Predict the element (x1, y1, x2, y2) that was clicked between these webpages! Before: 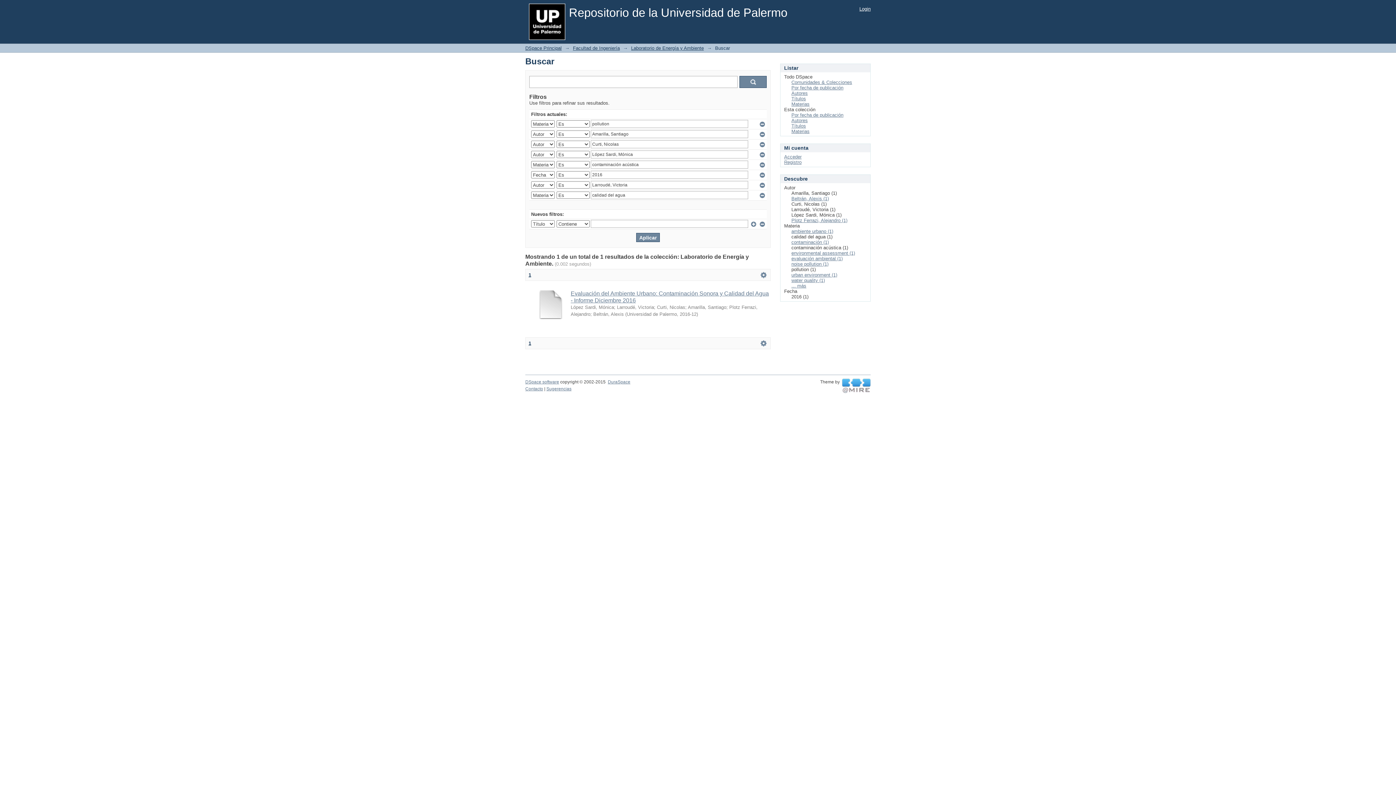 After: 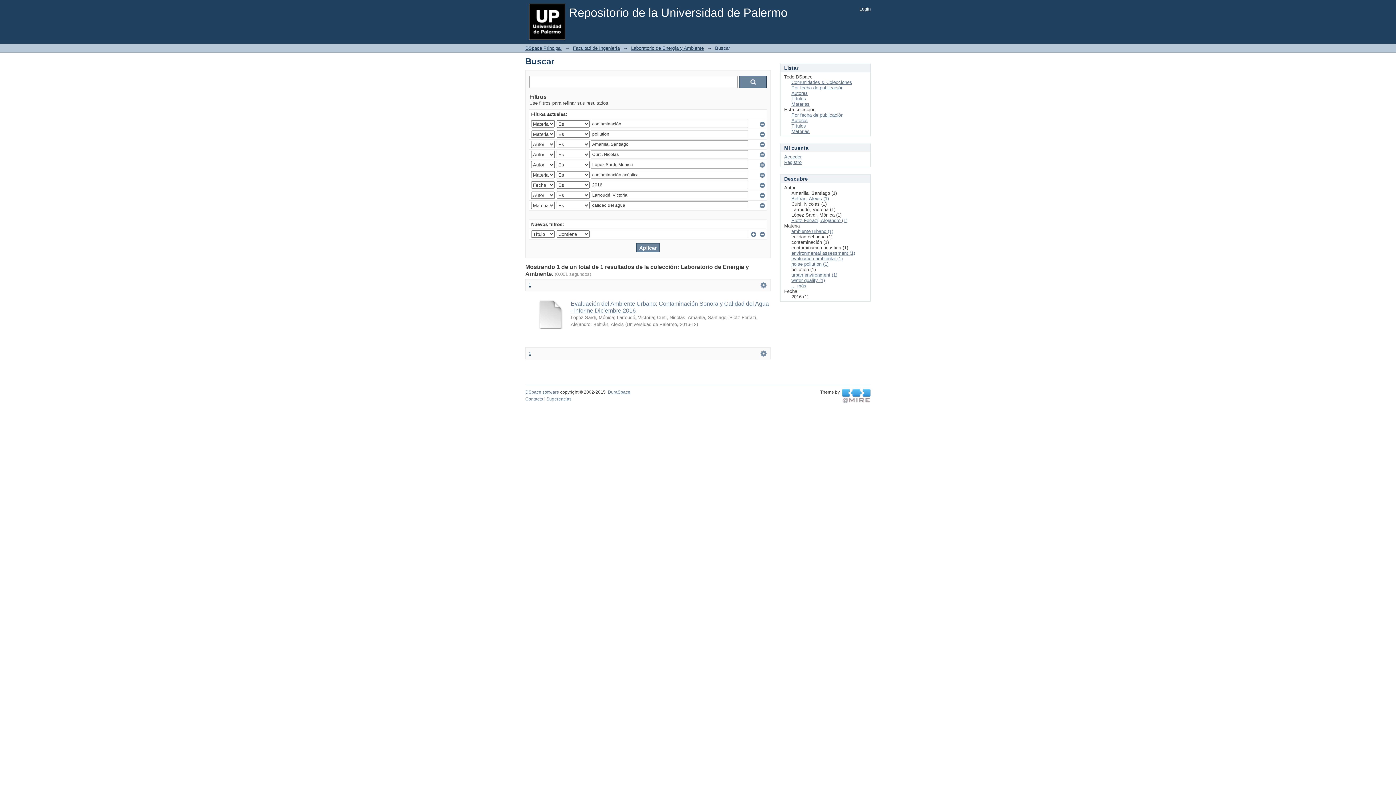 Action: label: contaminación (1) bbox: (791, 239, 829, 245)